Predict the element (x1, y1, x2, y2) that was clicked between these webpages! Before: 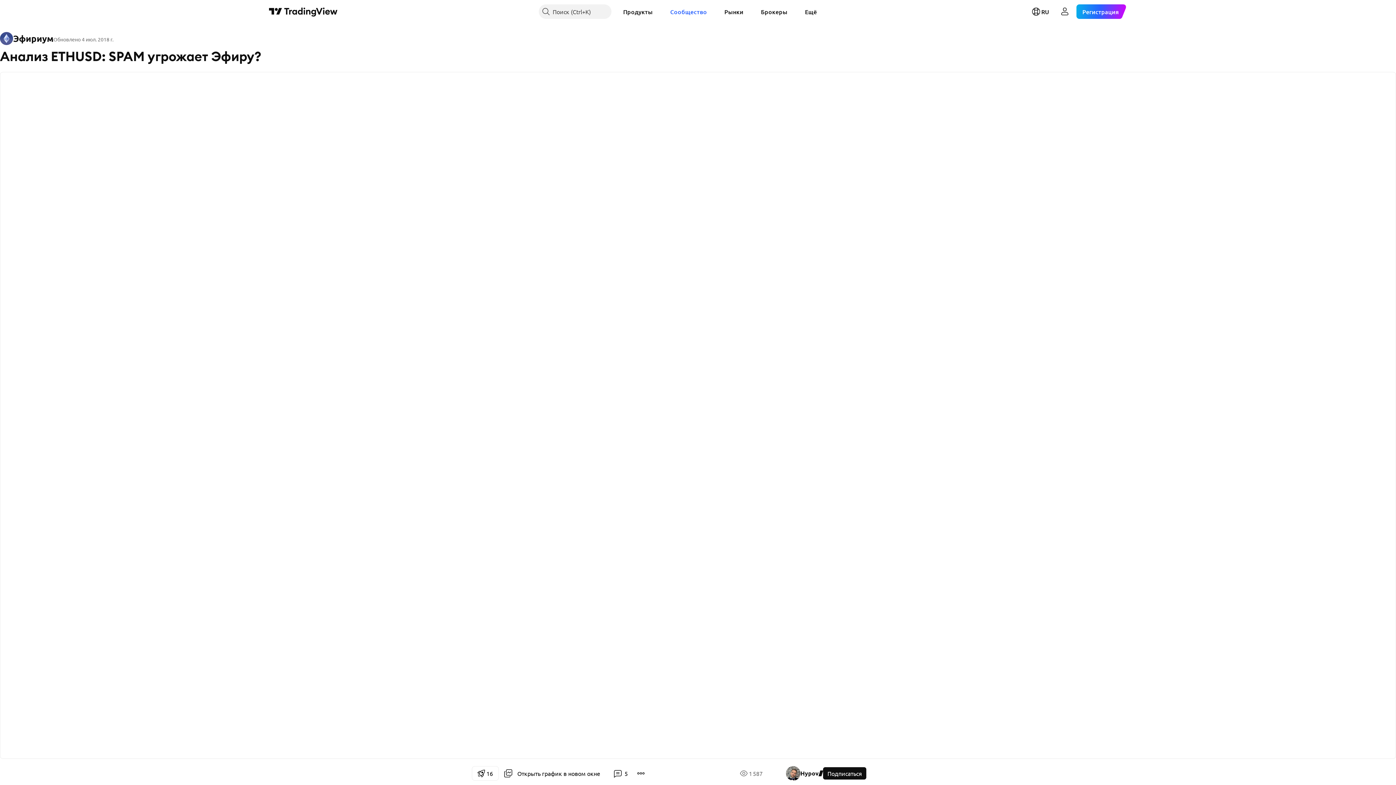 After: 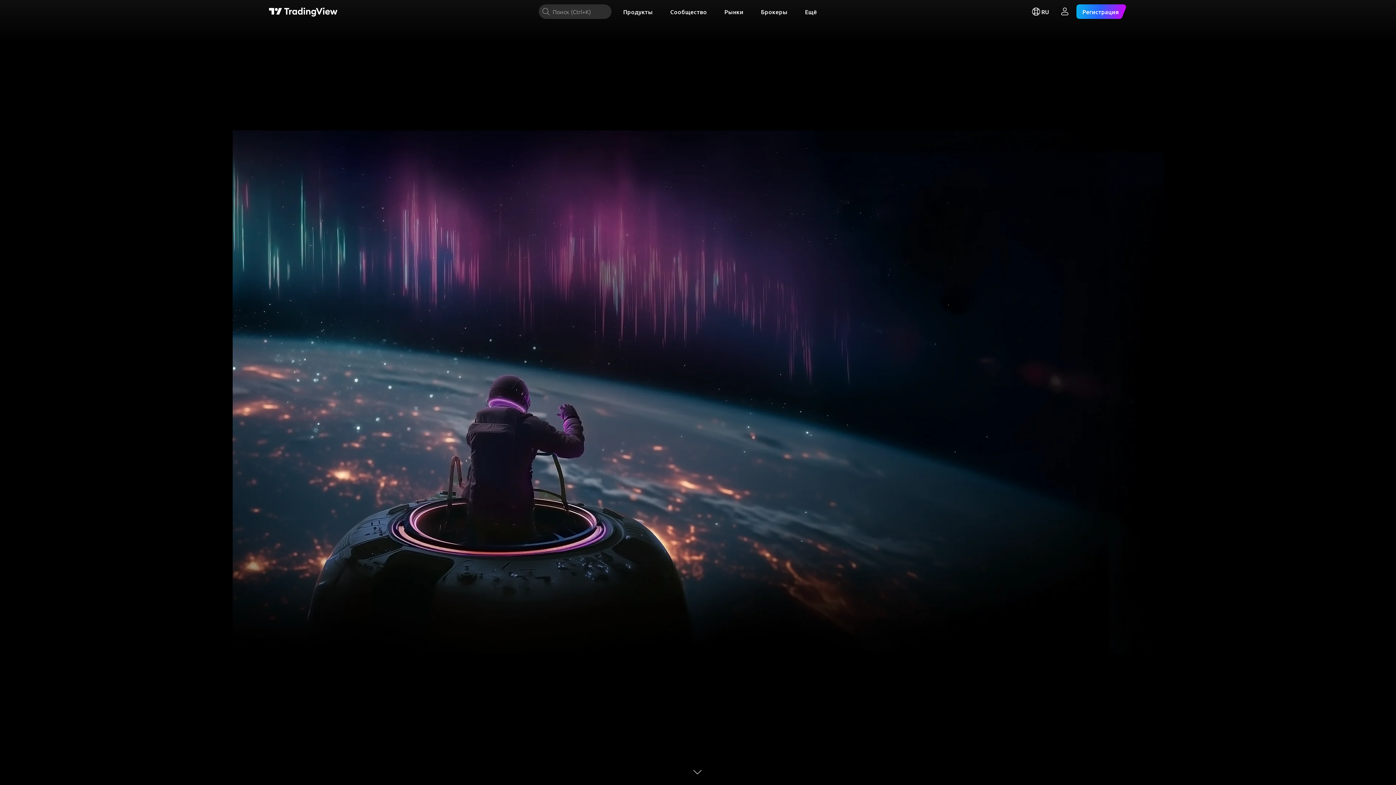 Action: bbox: (269, 6, 337, 16) label: Главная страница TradingView